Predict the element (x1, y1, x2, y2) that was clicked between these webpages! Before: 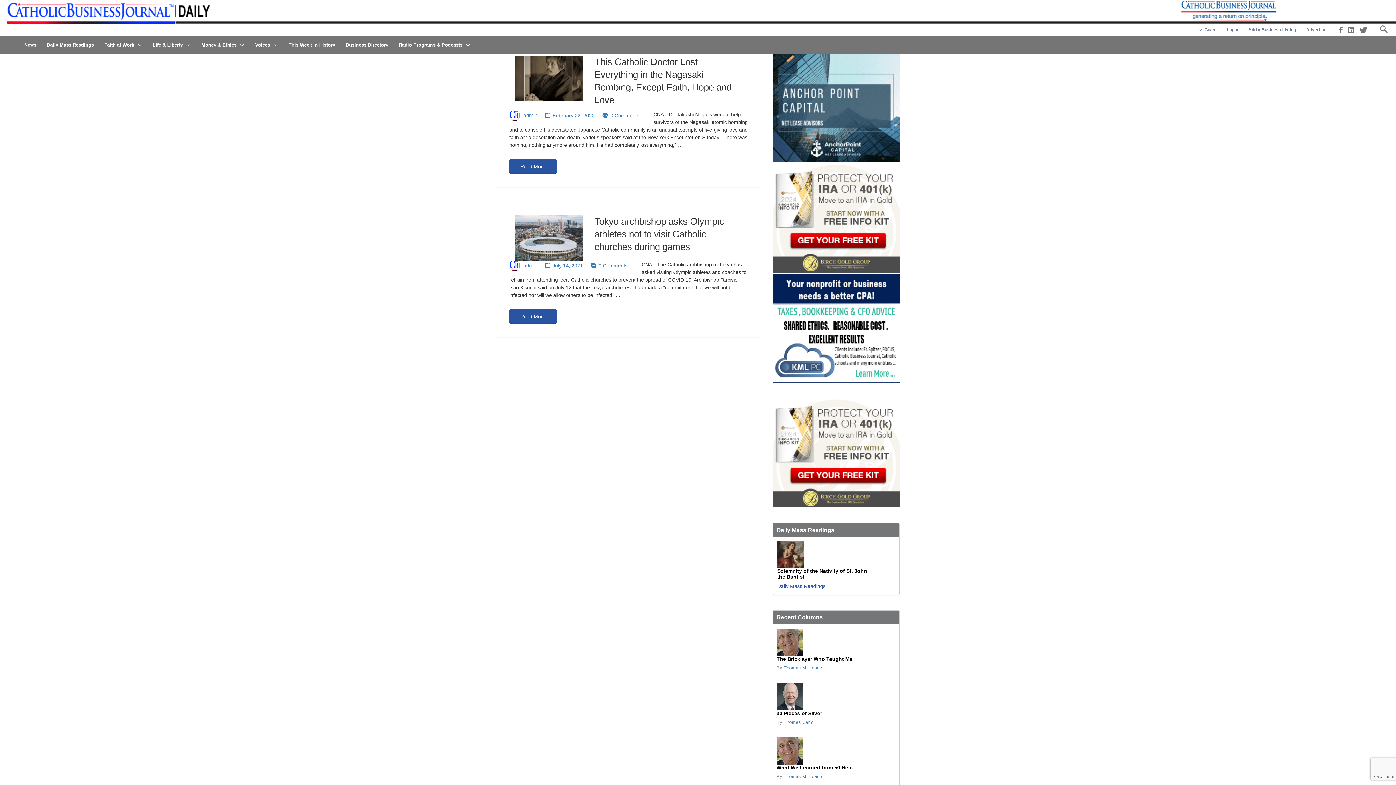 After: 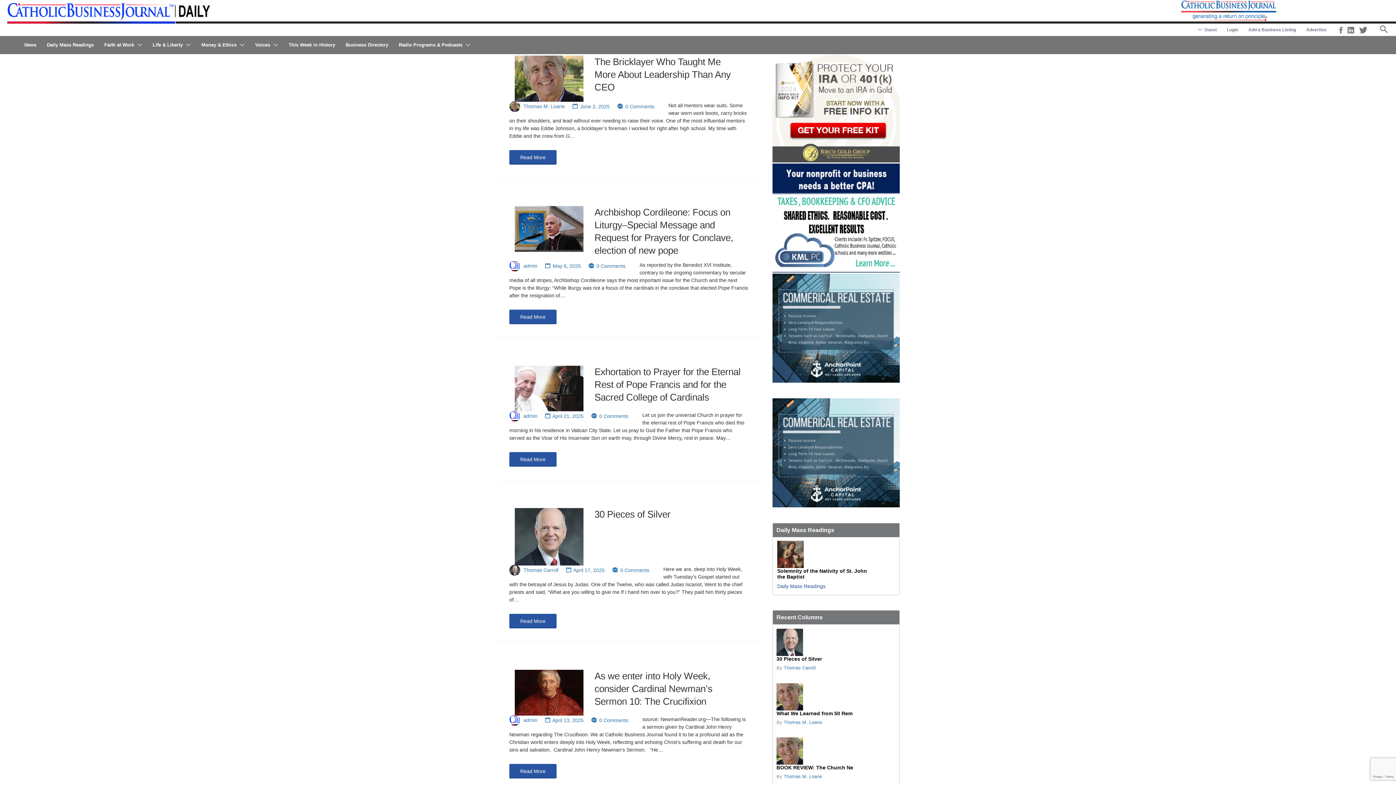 Action: bbox: (255, 38, 270, 51) label: Voices